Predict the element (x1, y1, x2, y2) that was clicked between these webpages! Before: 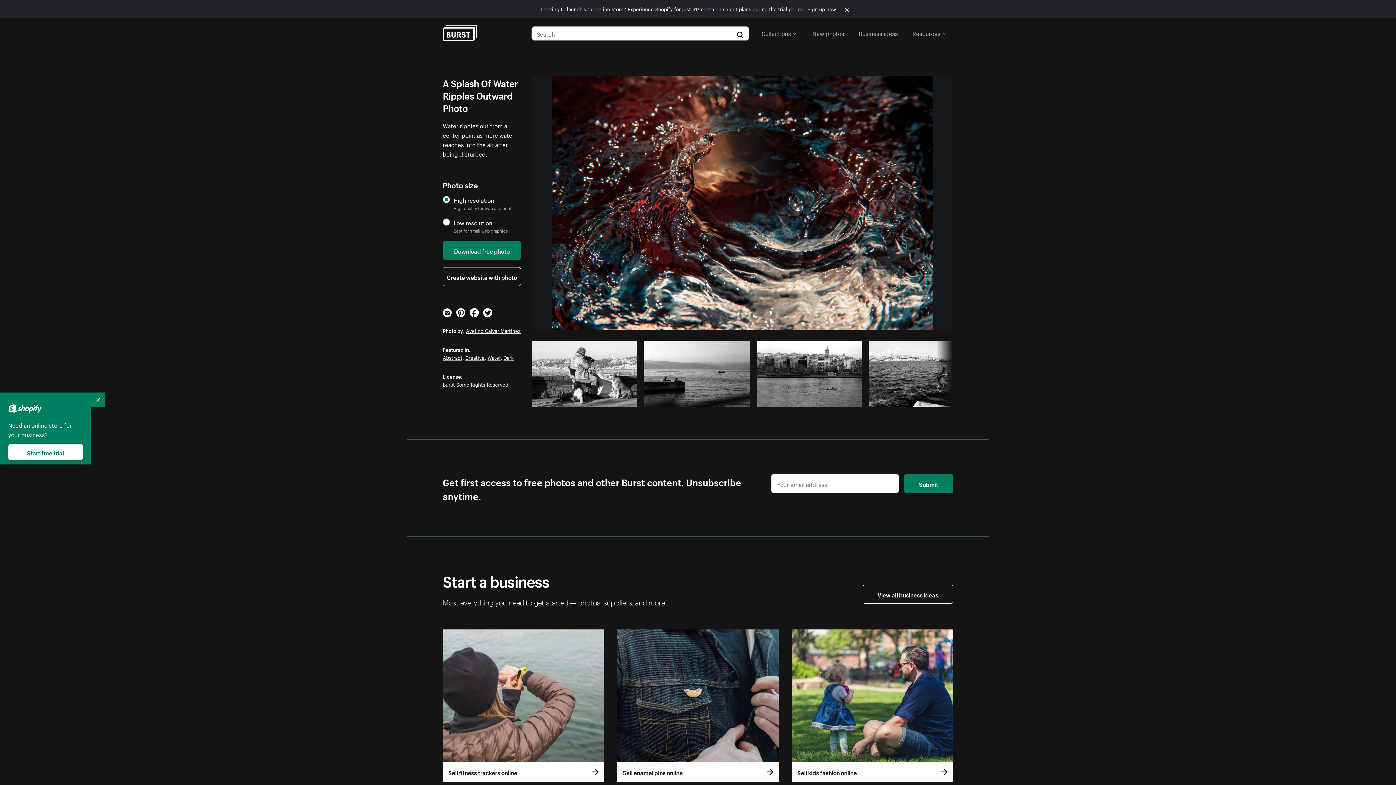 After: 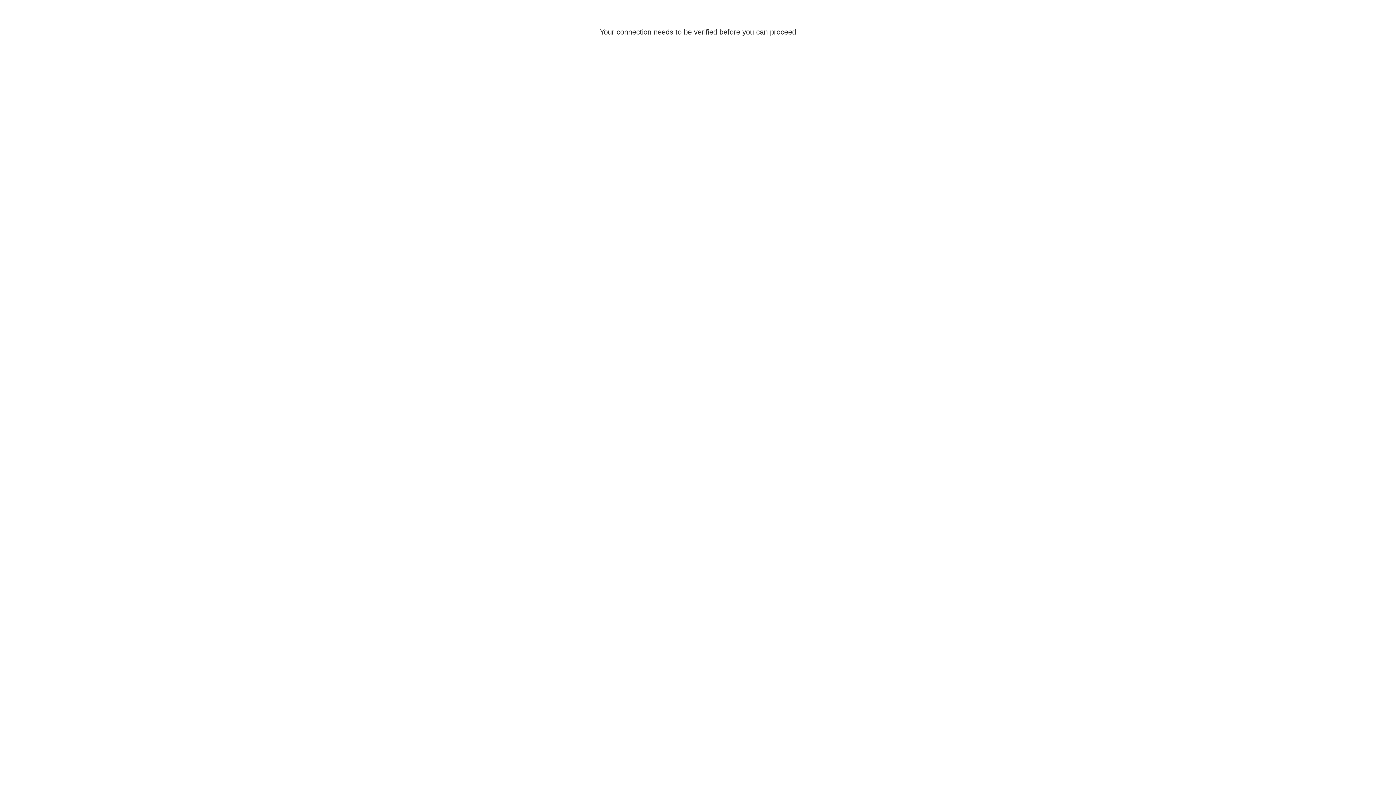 Action: bbox: (442, 267, 521, 286) label: Create website with photo